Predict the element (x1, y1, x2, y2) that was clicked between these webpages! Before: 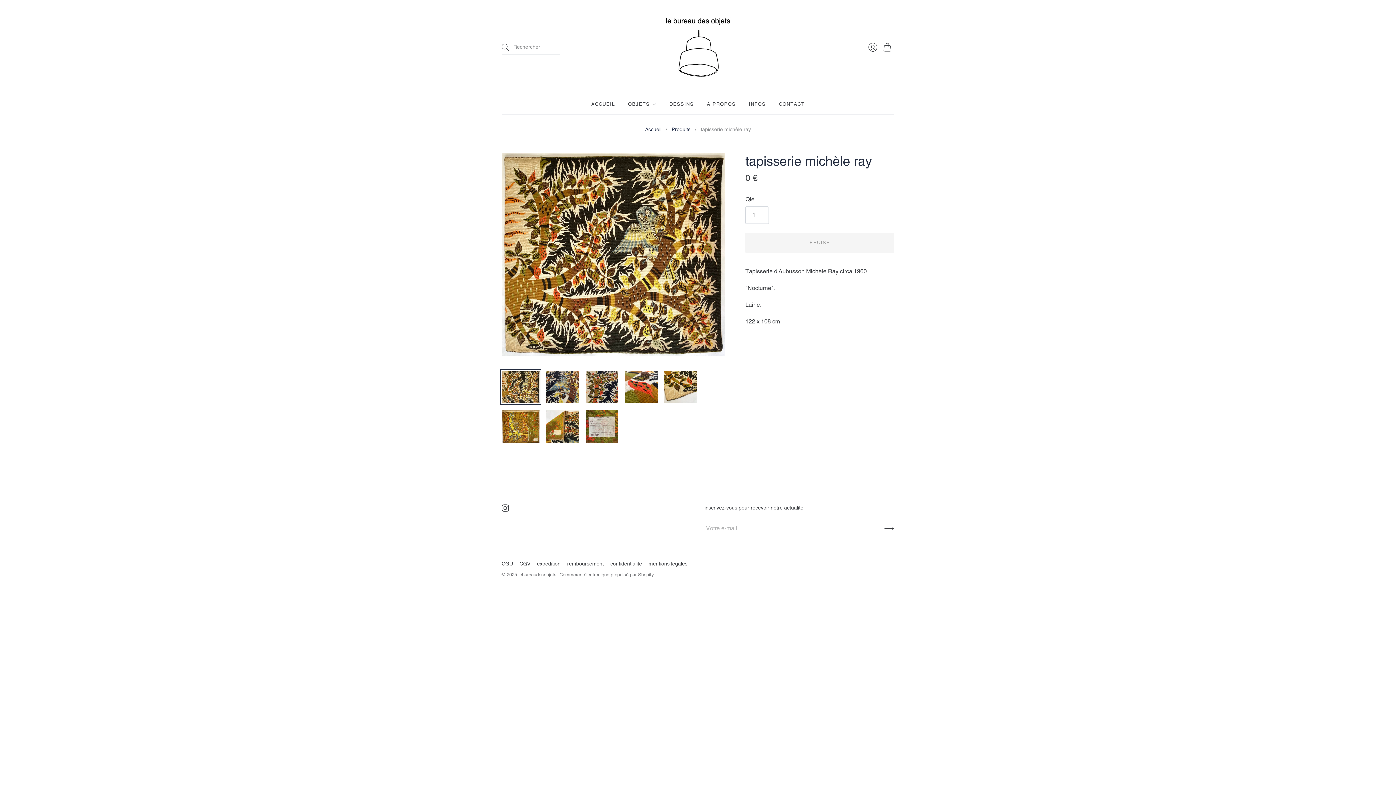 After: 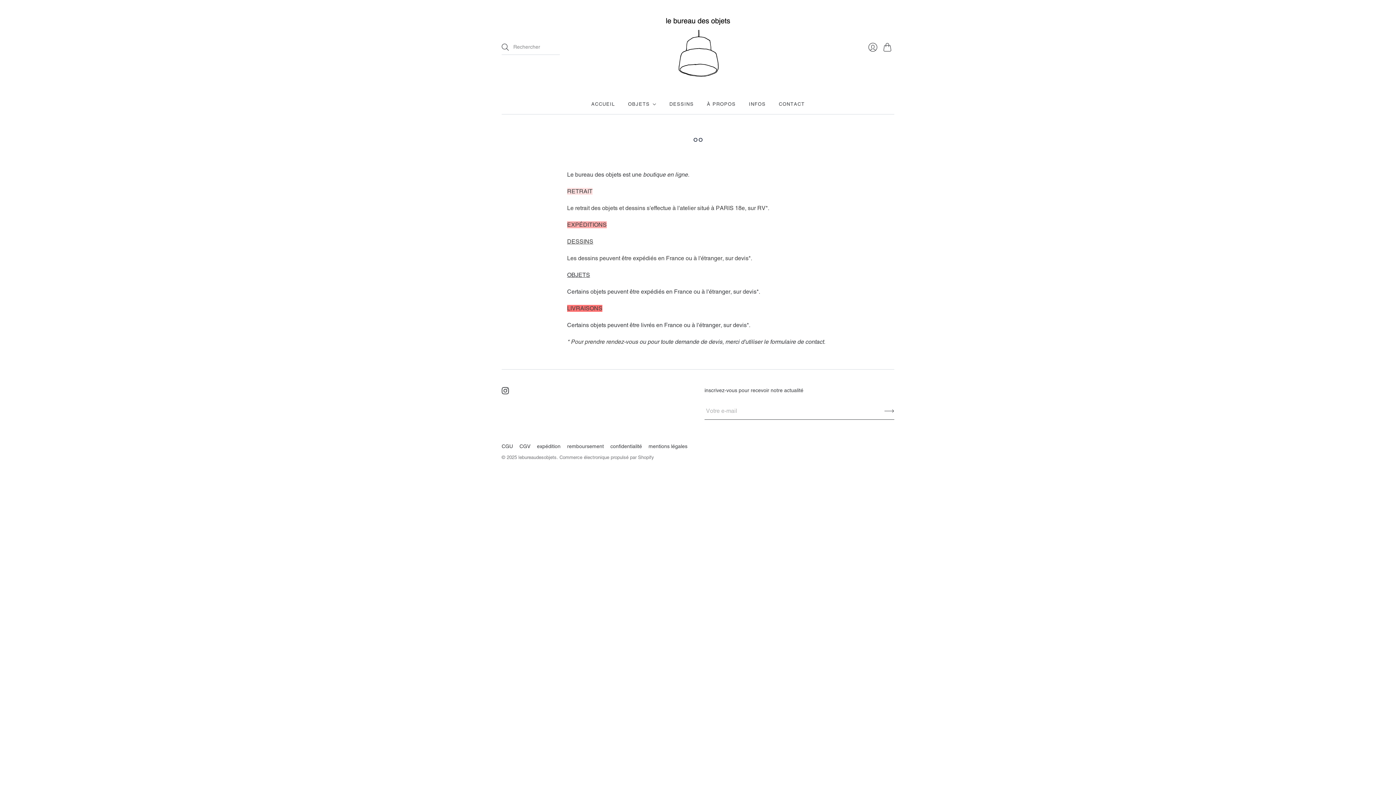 Action: label: INFOS bbox: (749, 97, 765, 110)